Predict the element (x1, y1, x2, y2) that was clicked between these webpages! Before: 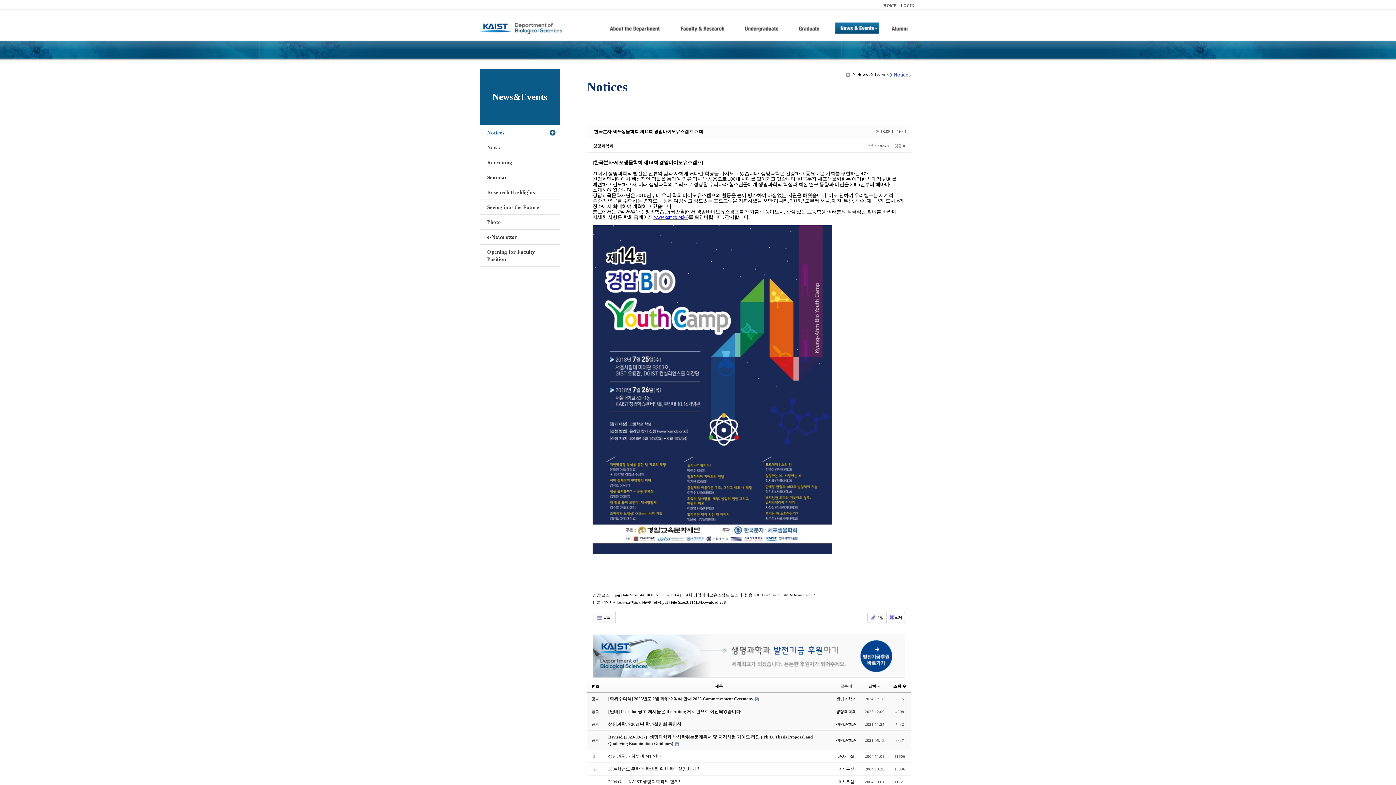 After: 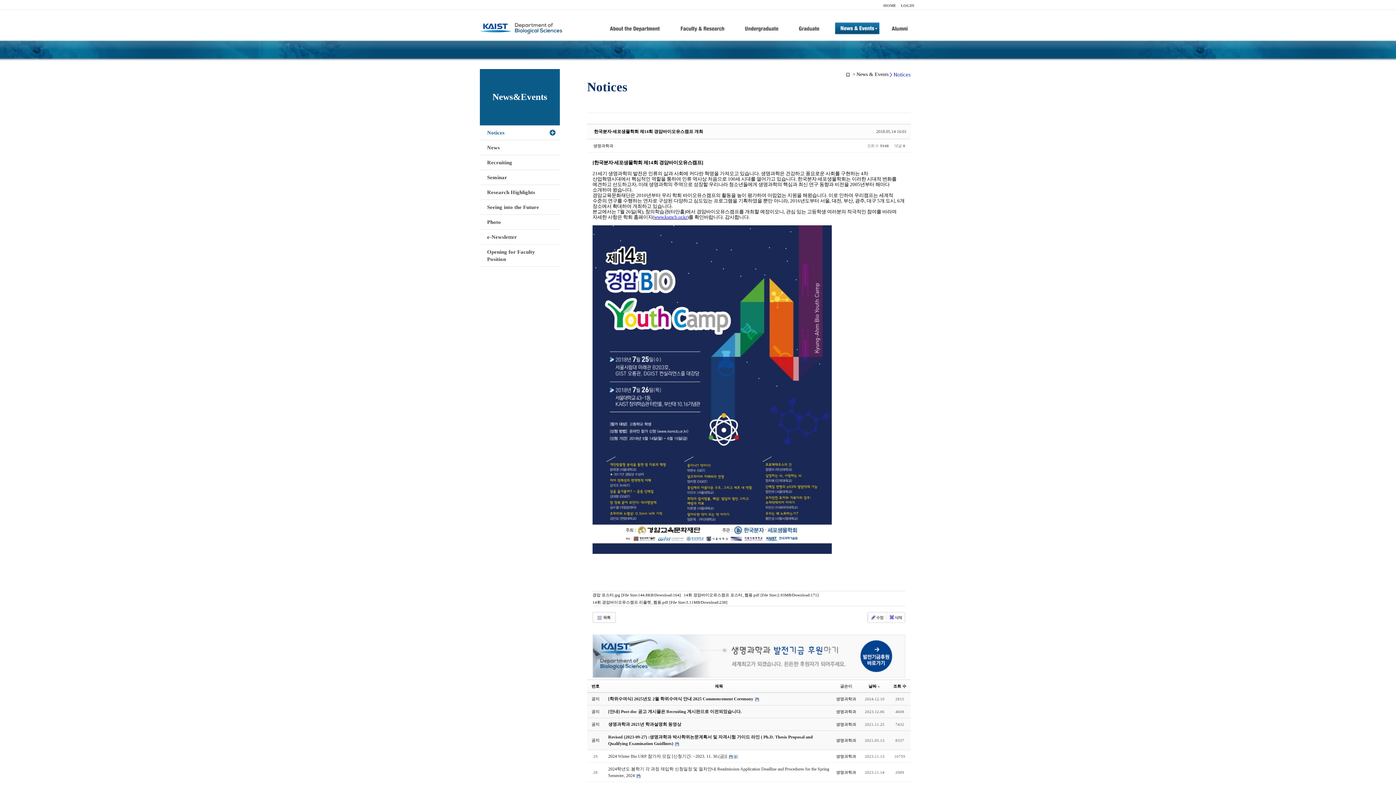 Action: bbox: (591, 684, 599, 688) label: 번호